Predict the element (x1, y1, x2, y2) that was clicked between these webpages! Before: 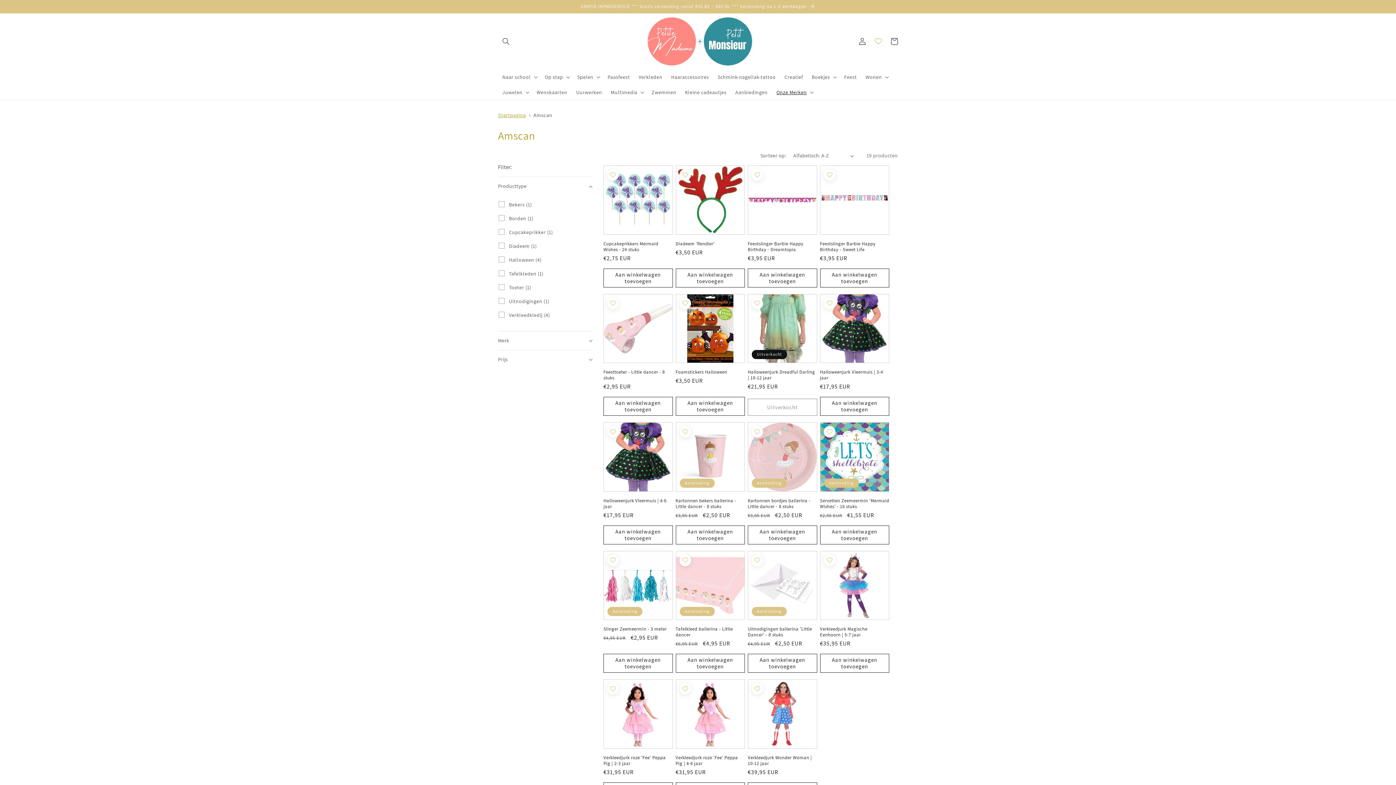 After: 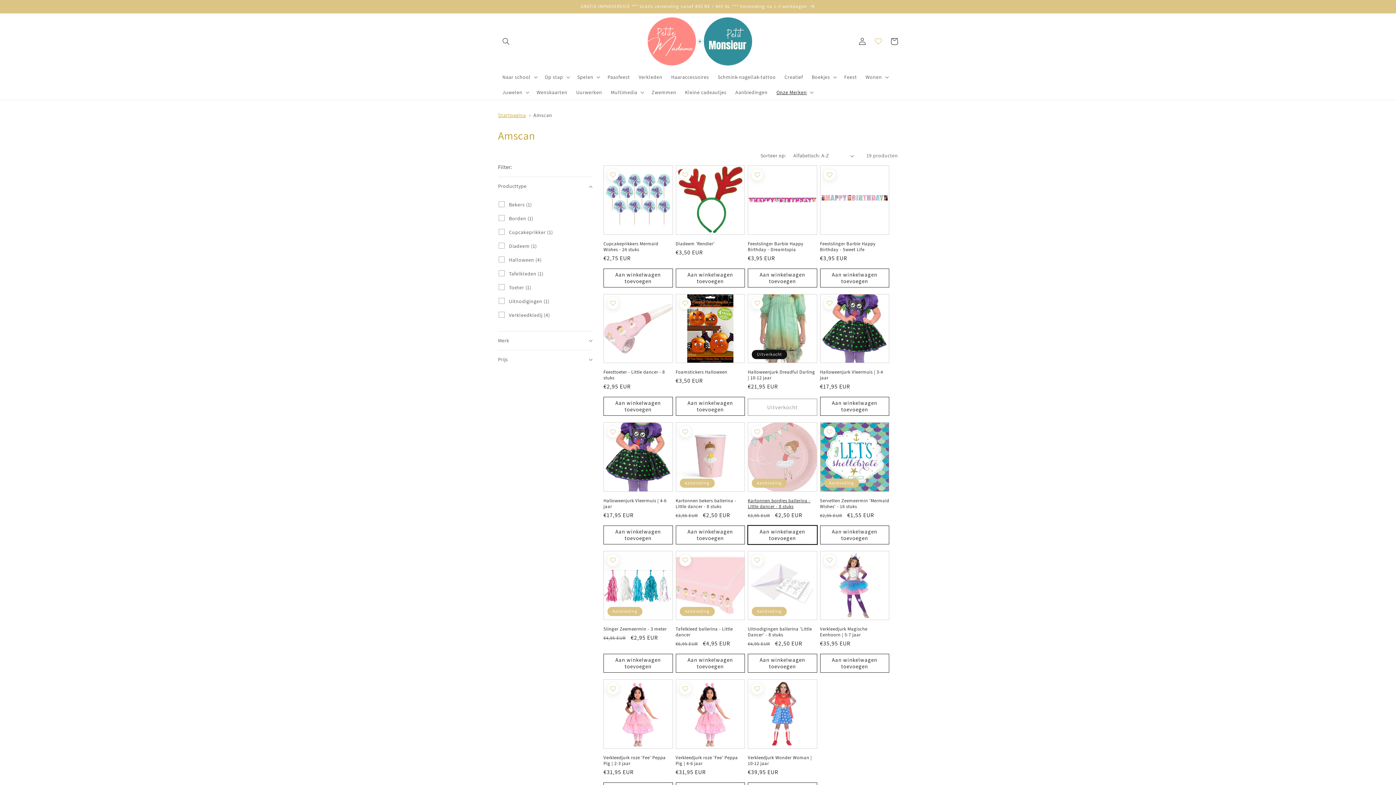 Action: bbox: (748, 525, 817, 544) label: Aan winkelwagen toevoegen